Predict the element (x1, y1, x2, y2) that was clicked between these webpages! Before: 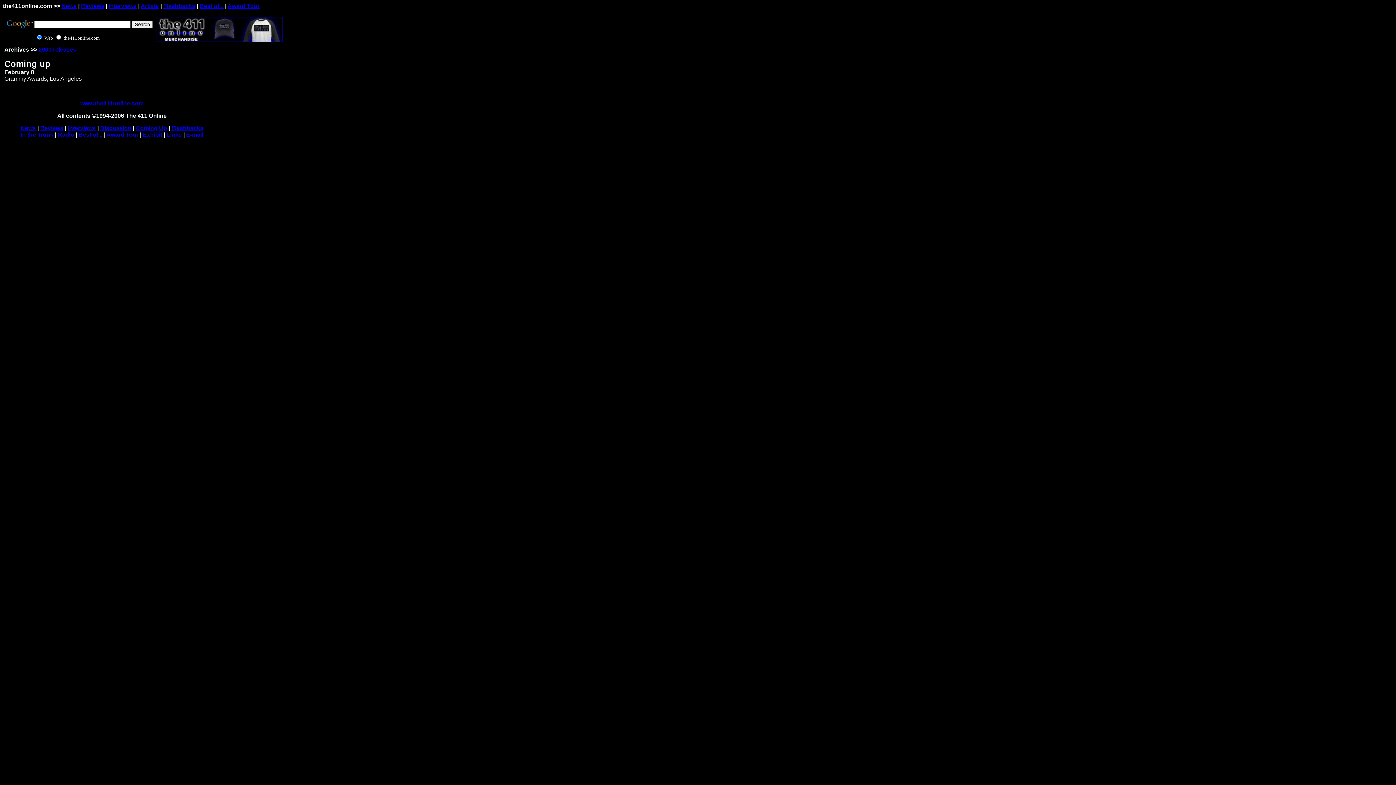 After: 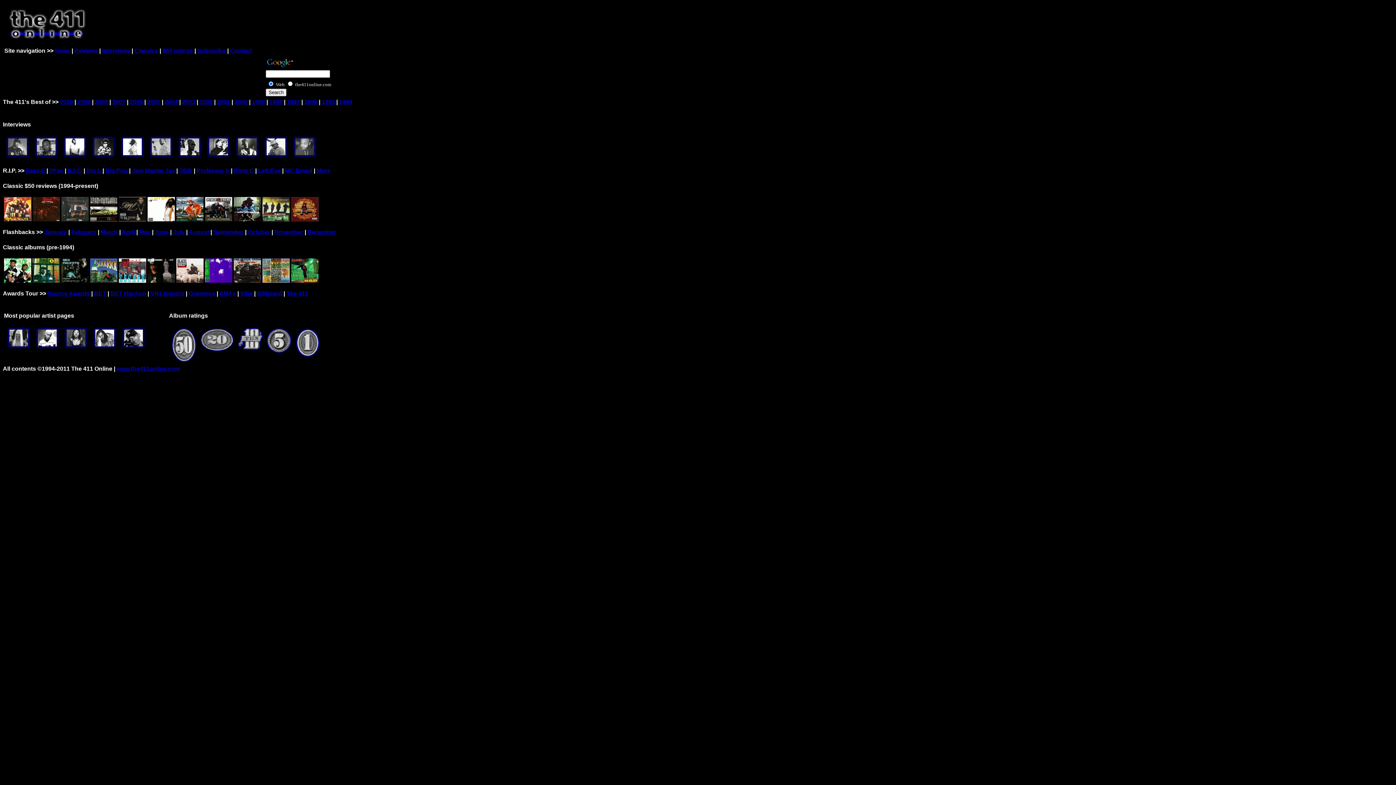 Action: label: www.the411online.com bbox: (80, 100, 143, 106)